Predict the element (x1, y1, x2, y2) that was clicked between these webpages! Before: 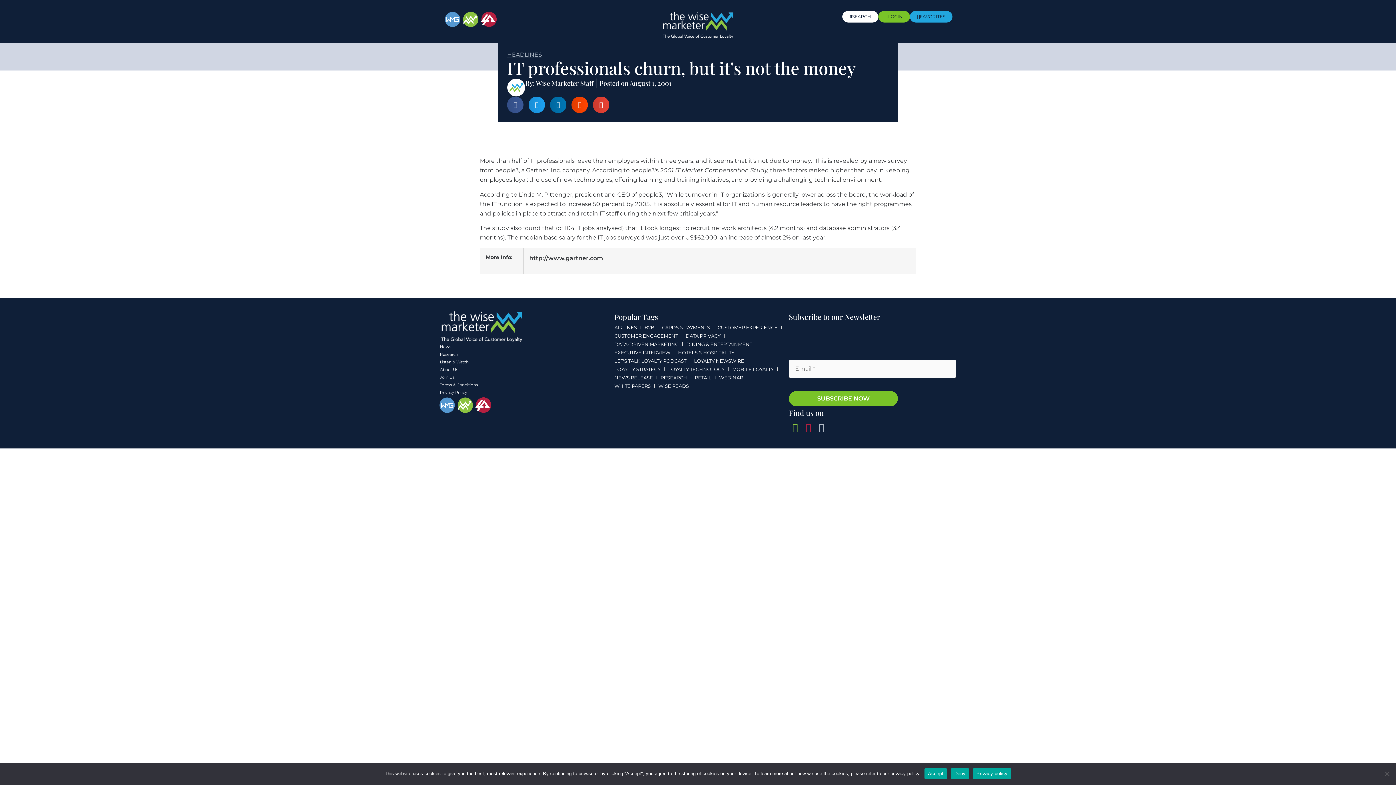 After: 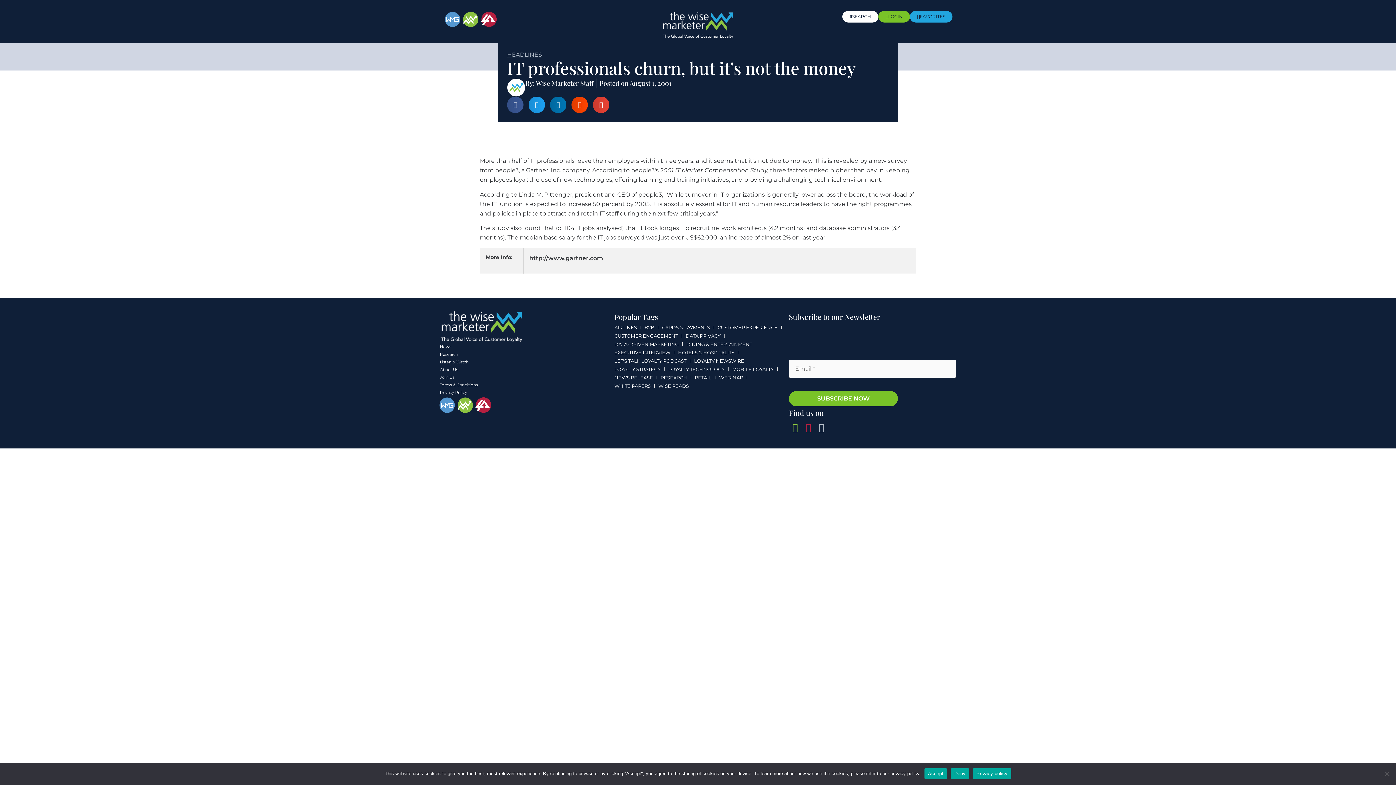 Action: bbox: (529, 254, 603, 261) label: http://www.gartner.com